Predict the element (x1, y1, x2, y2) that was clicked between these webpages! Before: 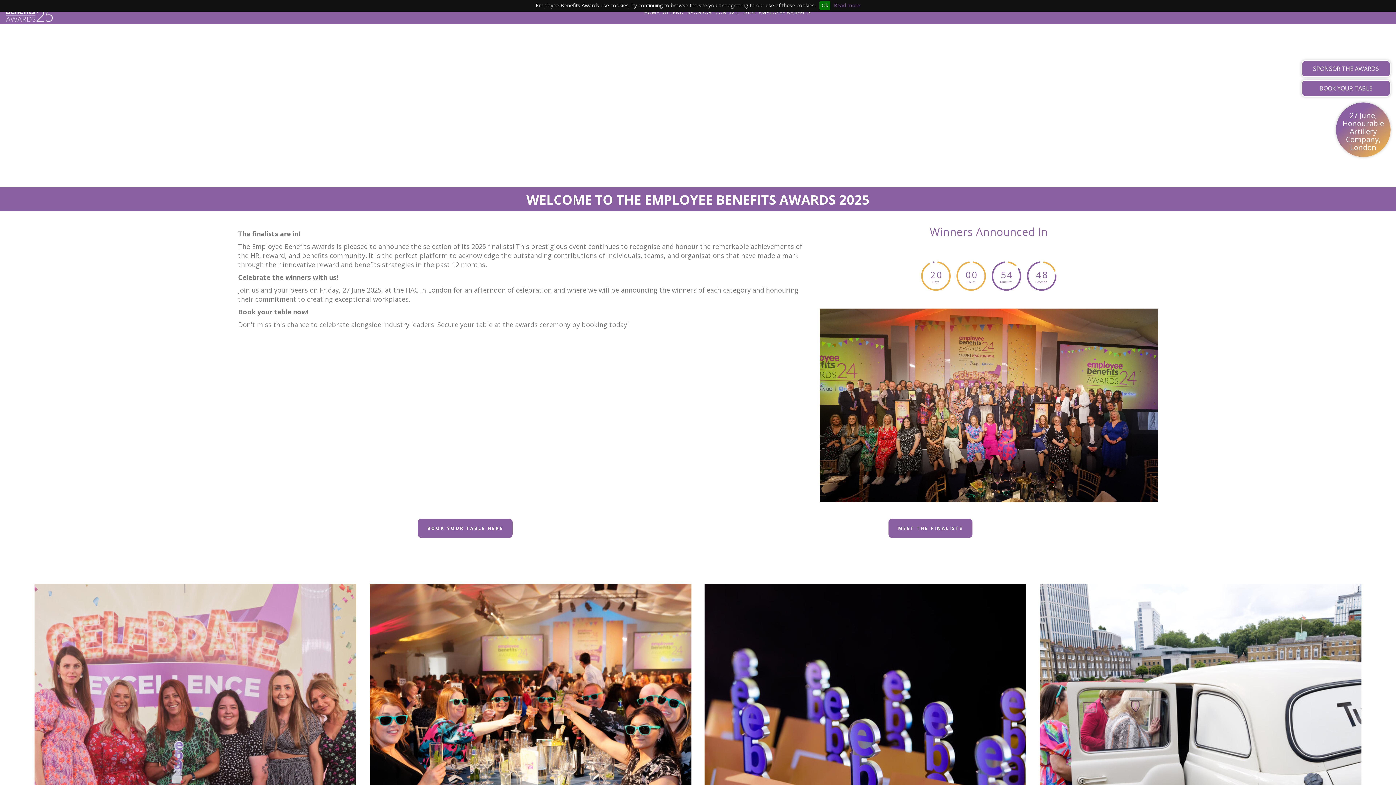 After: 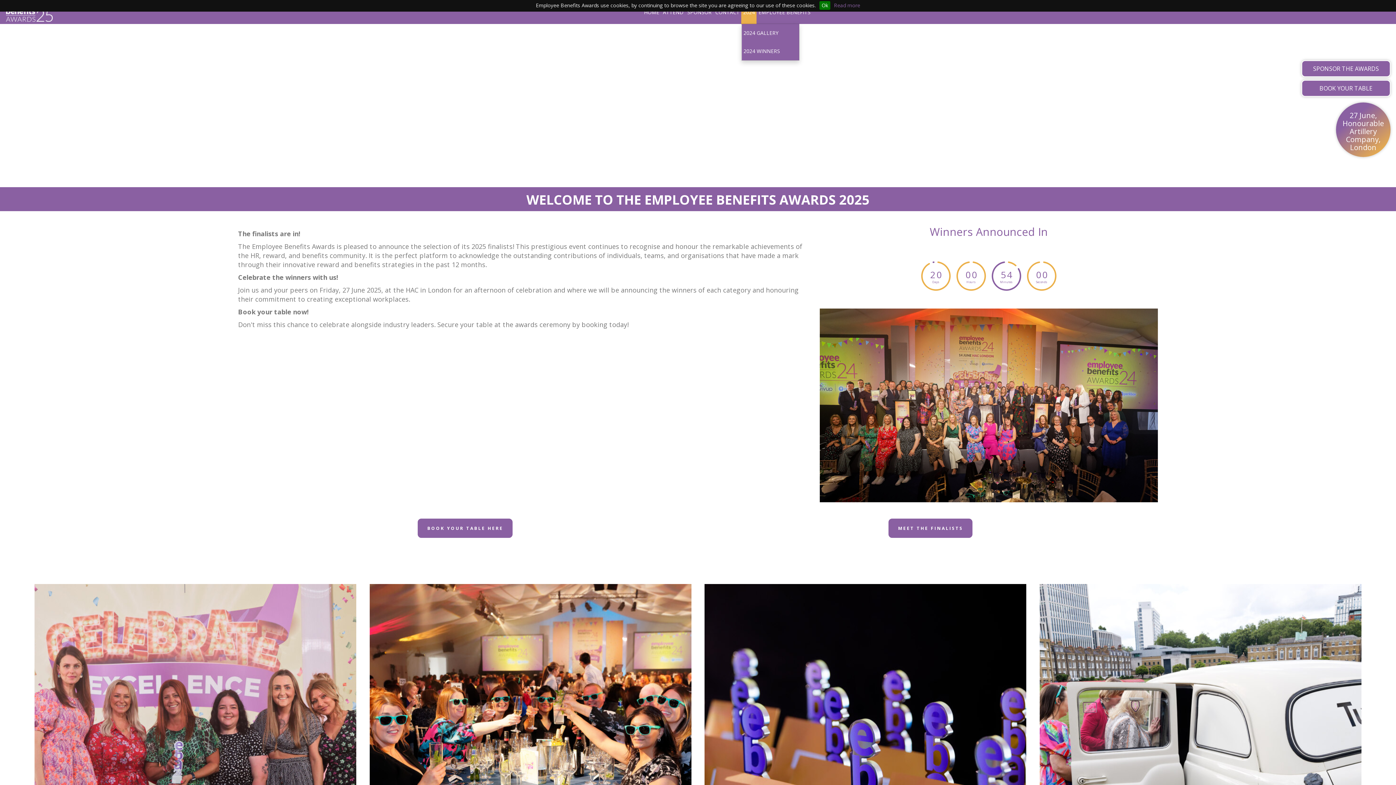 Action: label: 2024 bbox: (741, 0, 756, 24)